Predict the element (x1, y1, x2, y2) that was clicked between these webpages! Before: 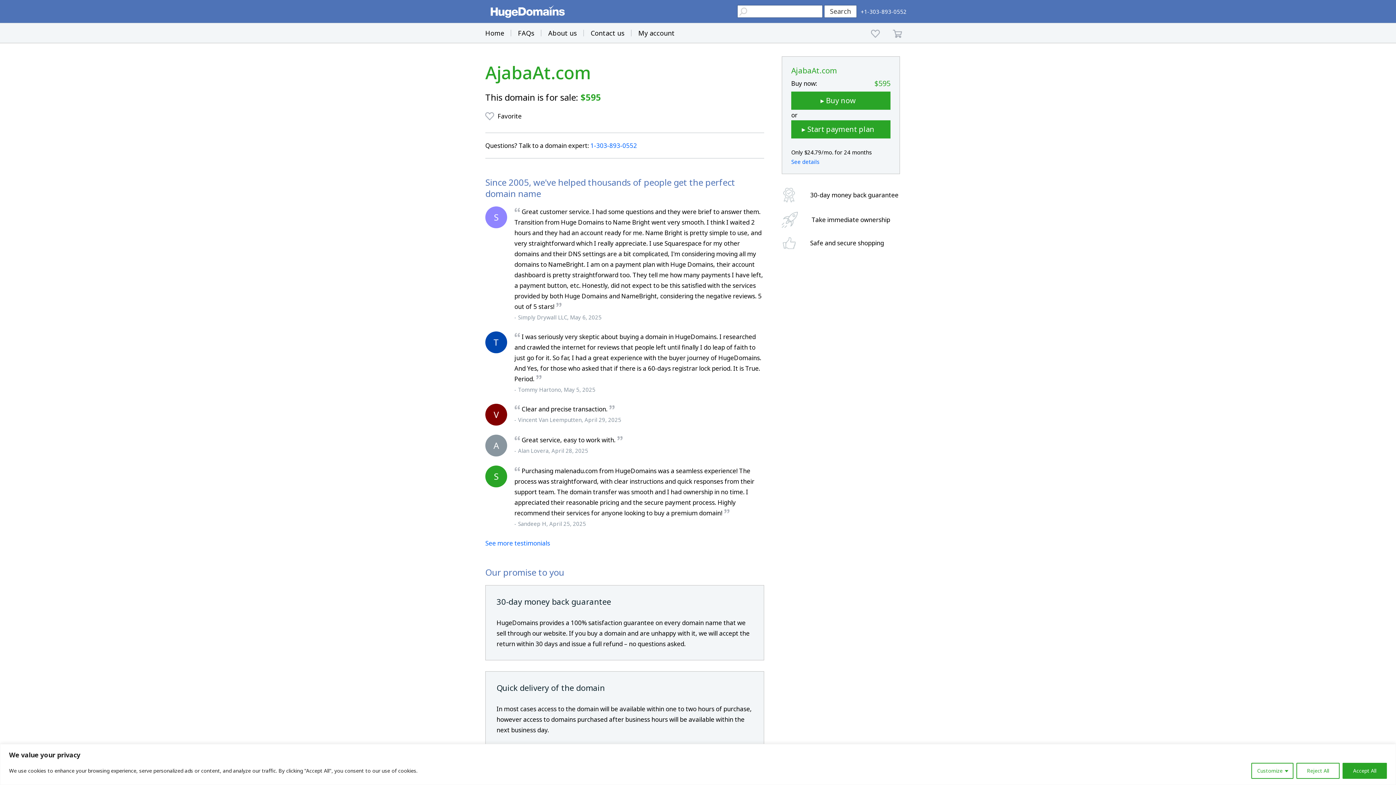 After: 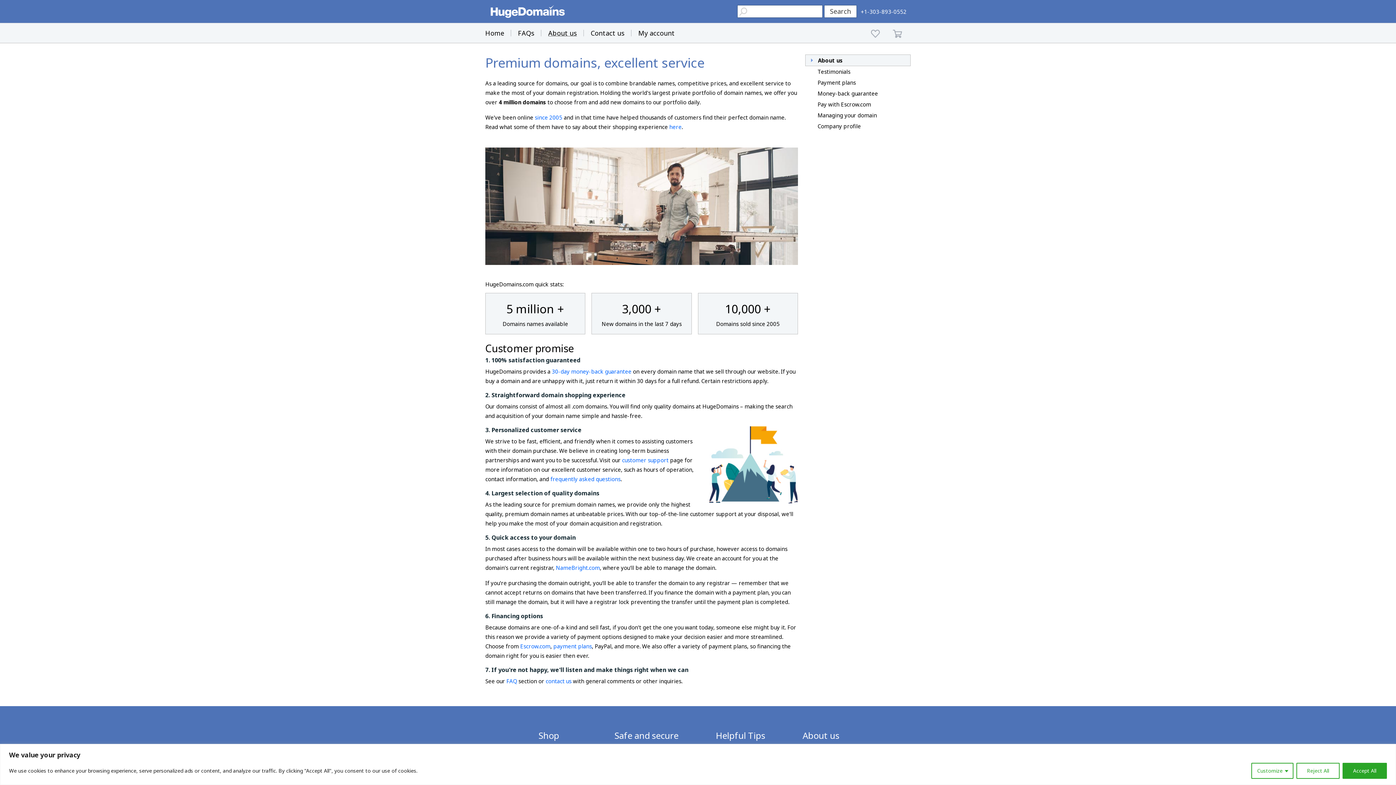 Action: bbox: (541, 26, 584, 39) label: About us